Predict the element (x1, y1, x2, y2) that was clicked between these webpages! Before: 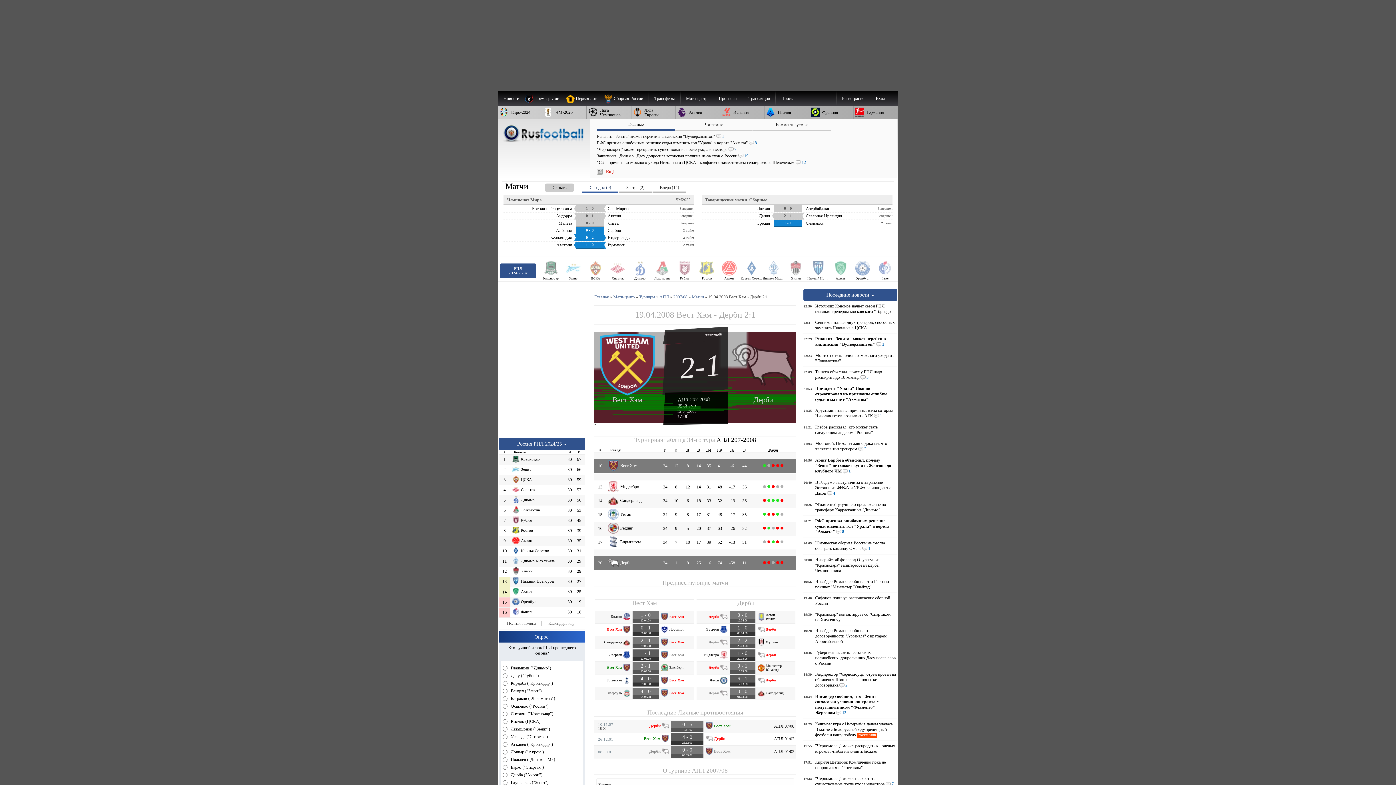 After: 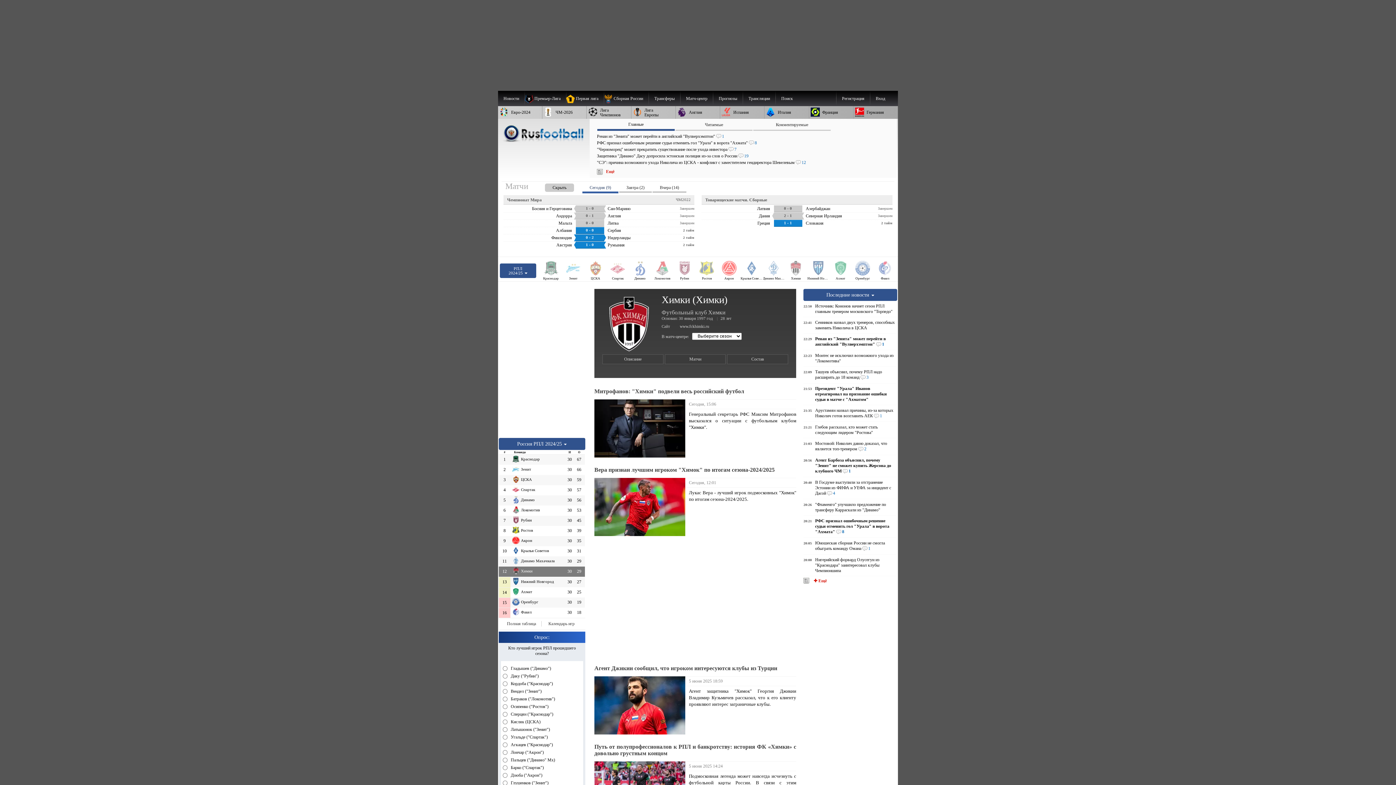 Action: bbox: (512, 567, 565, 573) label: Химки